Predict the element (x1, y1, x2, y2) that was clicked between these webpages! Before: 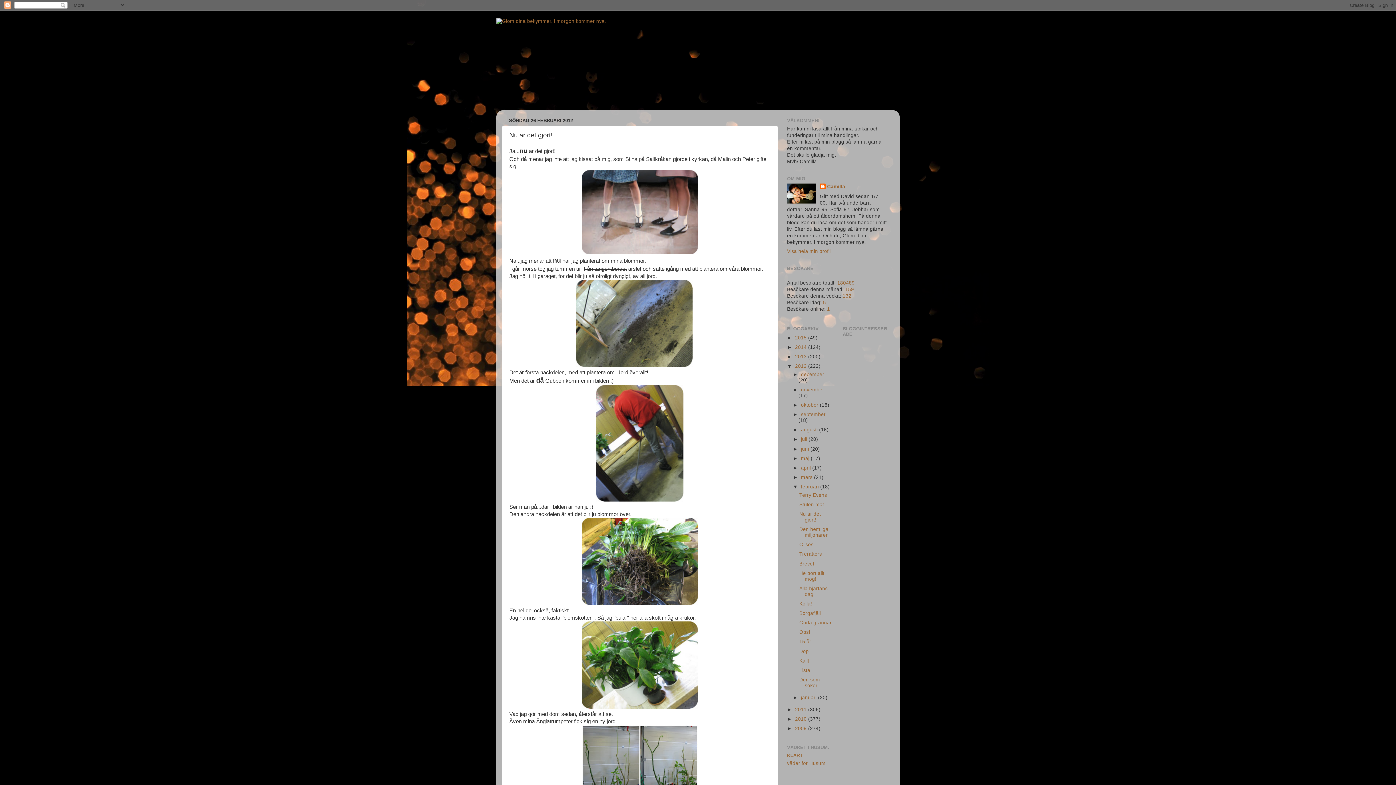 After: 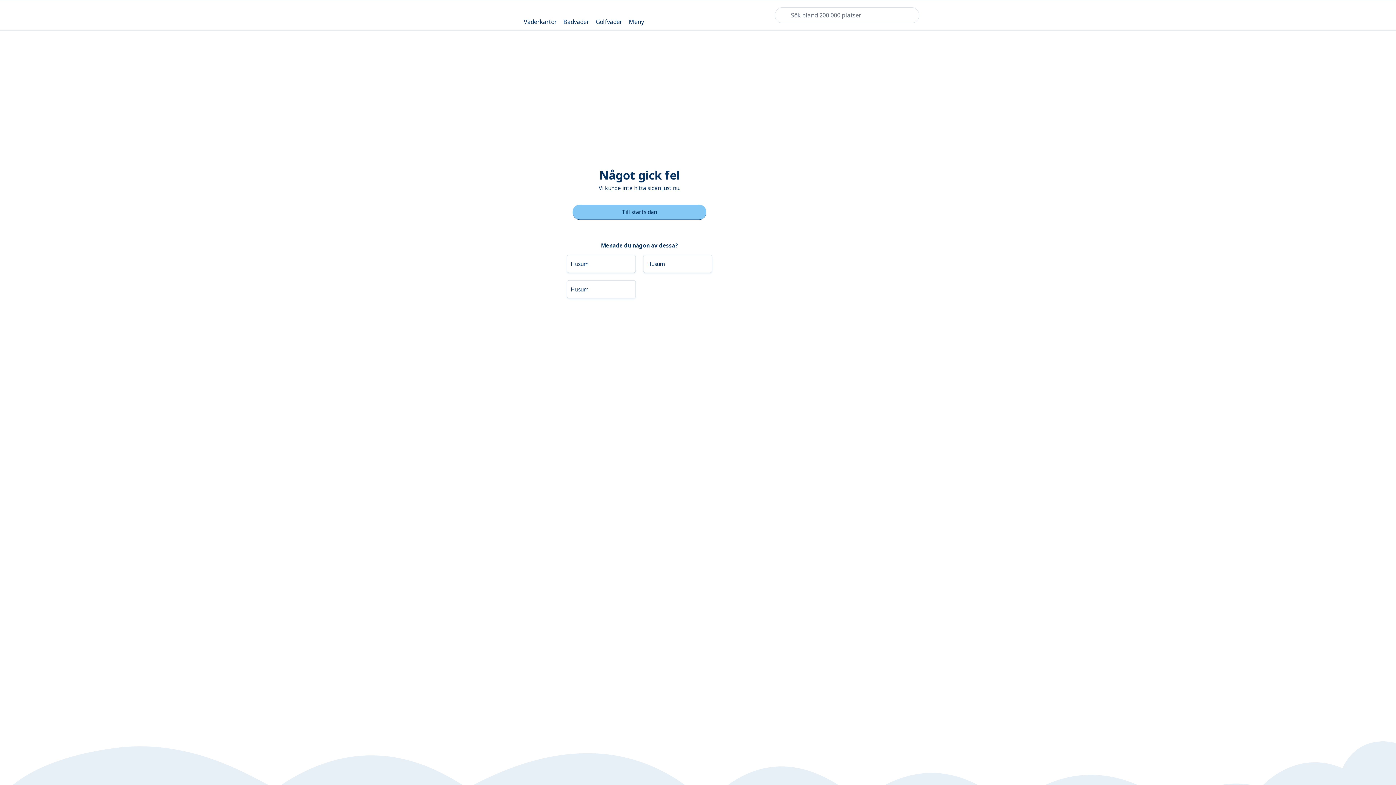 Action: bbox: (787, 761, 825, 766) label: väder för Husum